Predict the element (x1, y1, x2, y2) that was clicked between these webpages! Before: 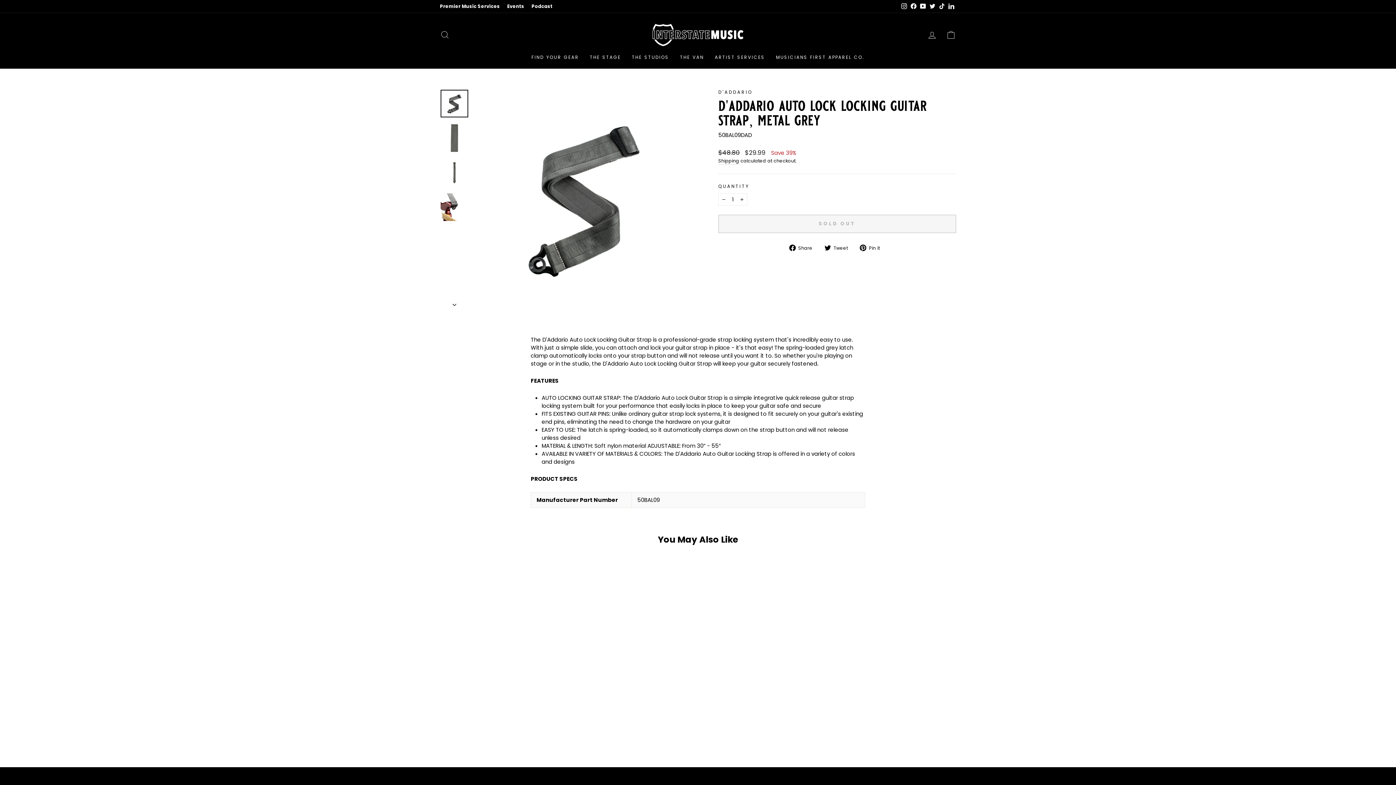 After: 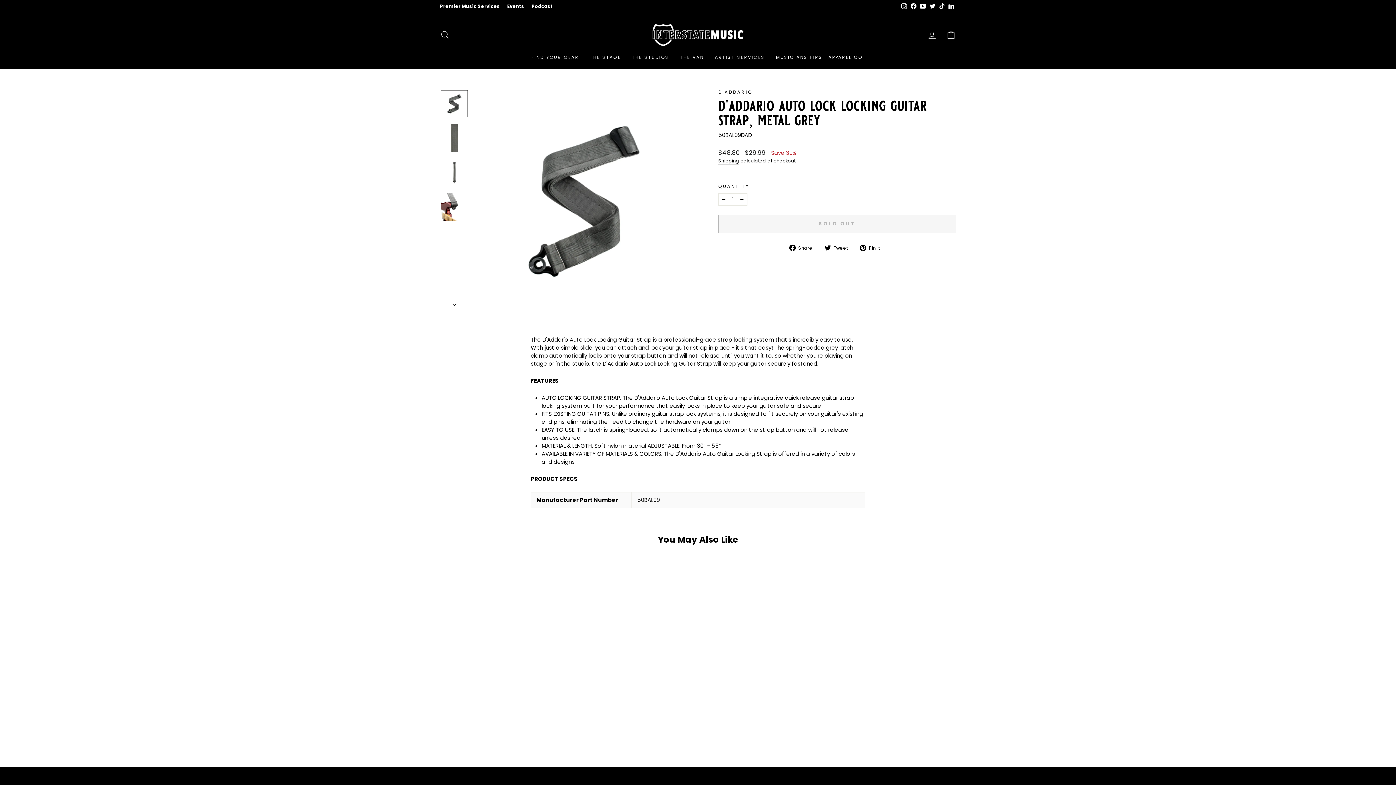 Action: label: LinkedIn bbox: (946, 1, 956, 11)